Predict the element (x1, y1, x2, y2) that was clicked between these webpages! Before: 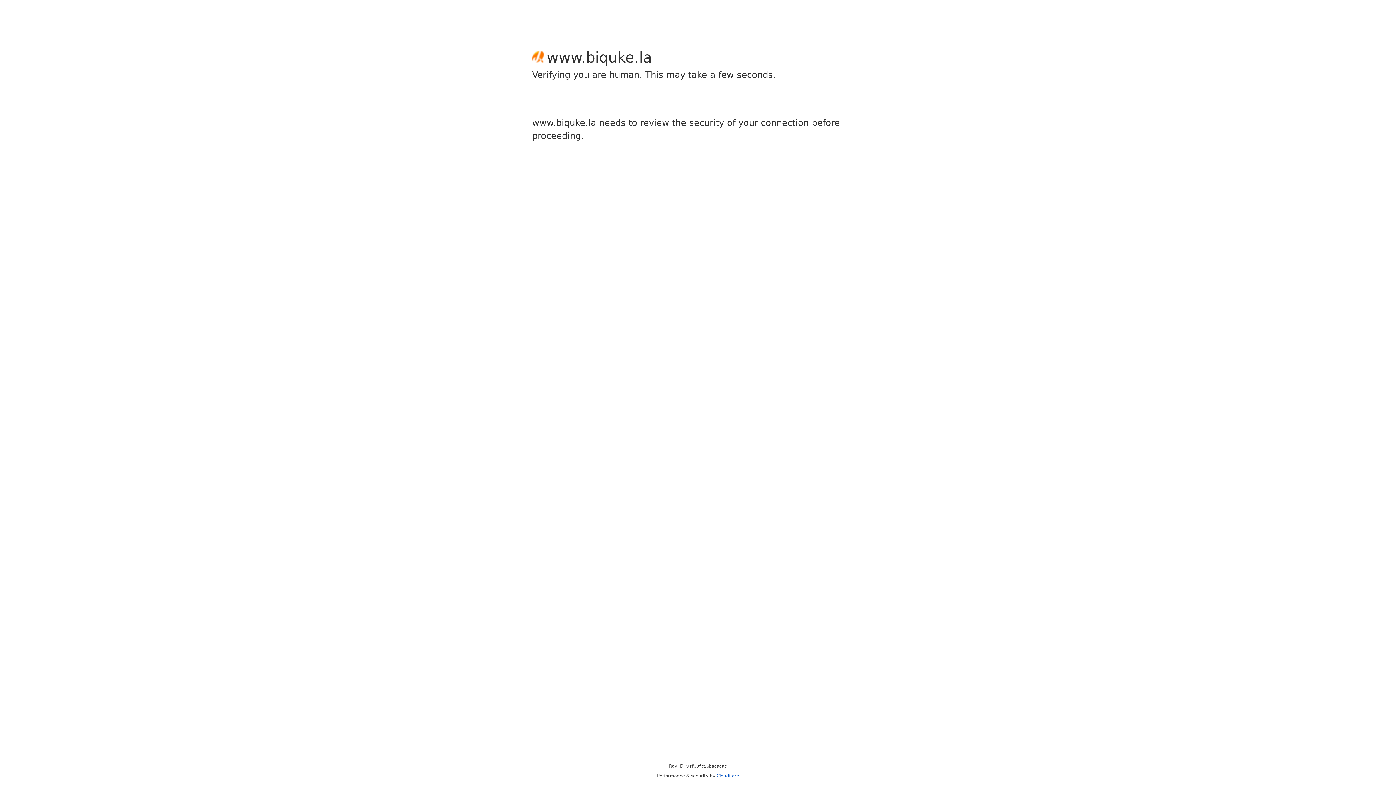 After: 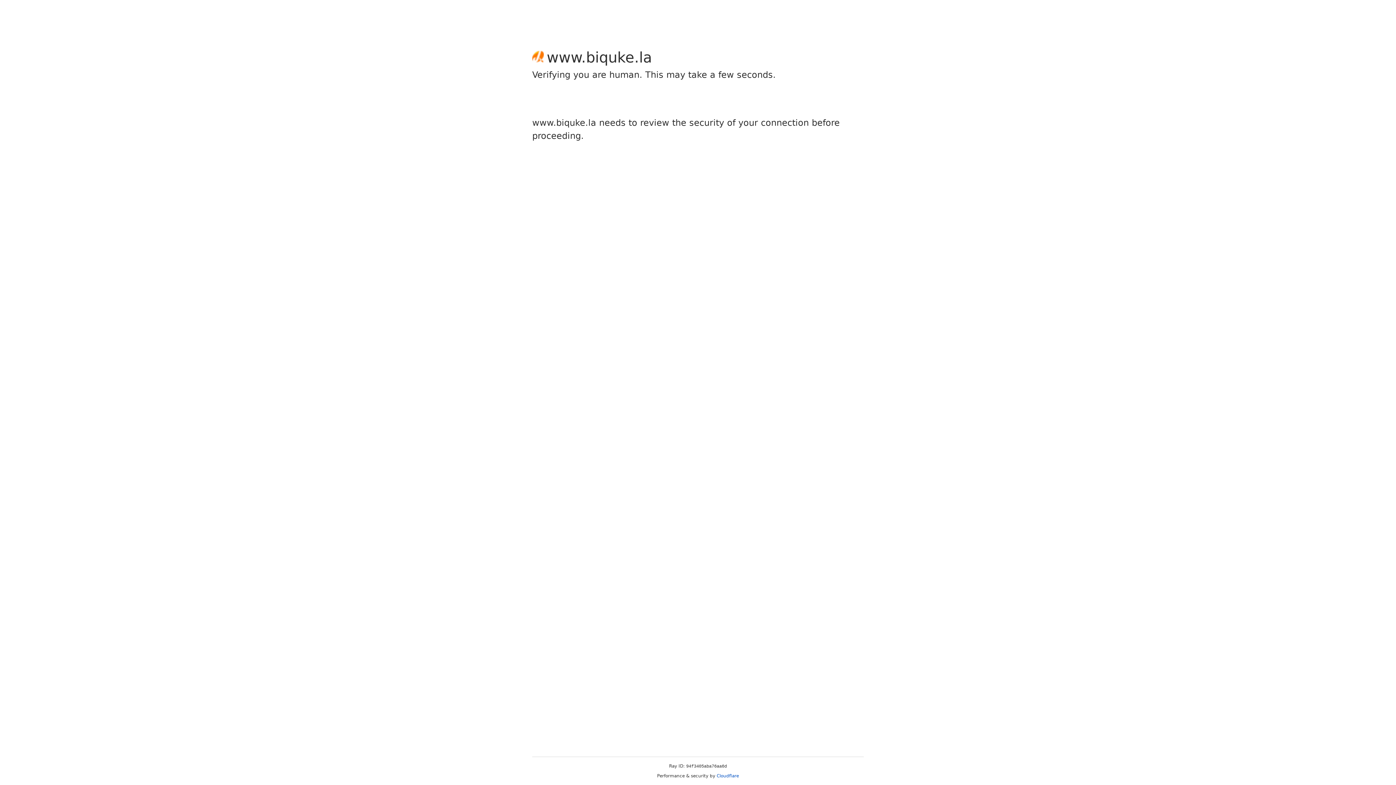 Action: bbox: (716, 773, 739, 778) label: Cloudflare